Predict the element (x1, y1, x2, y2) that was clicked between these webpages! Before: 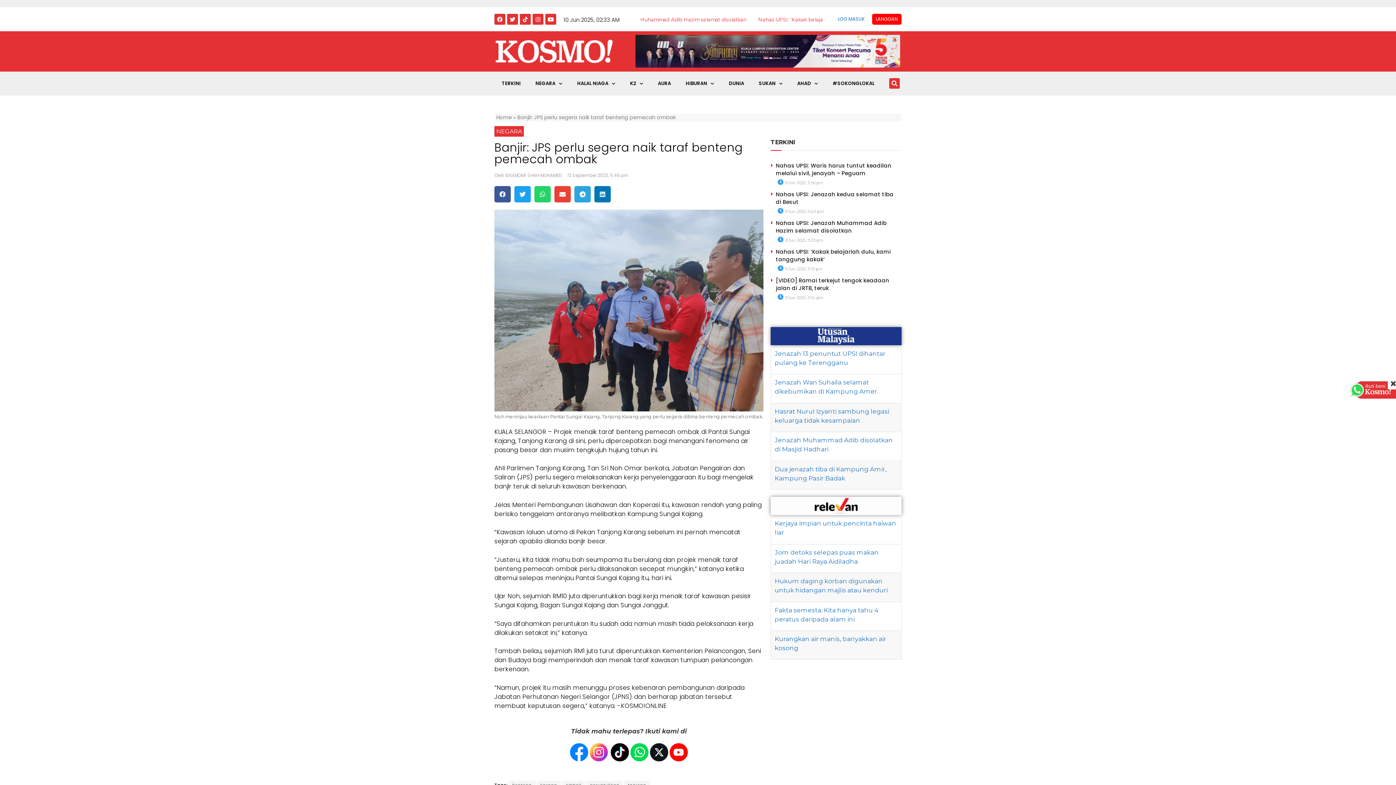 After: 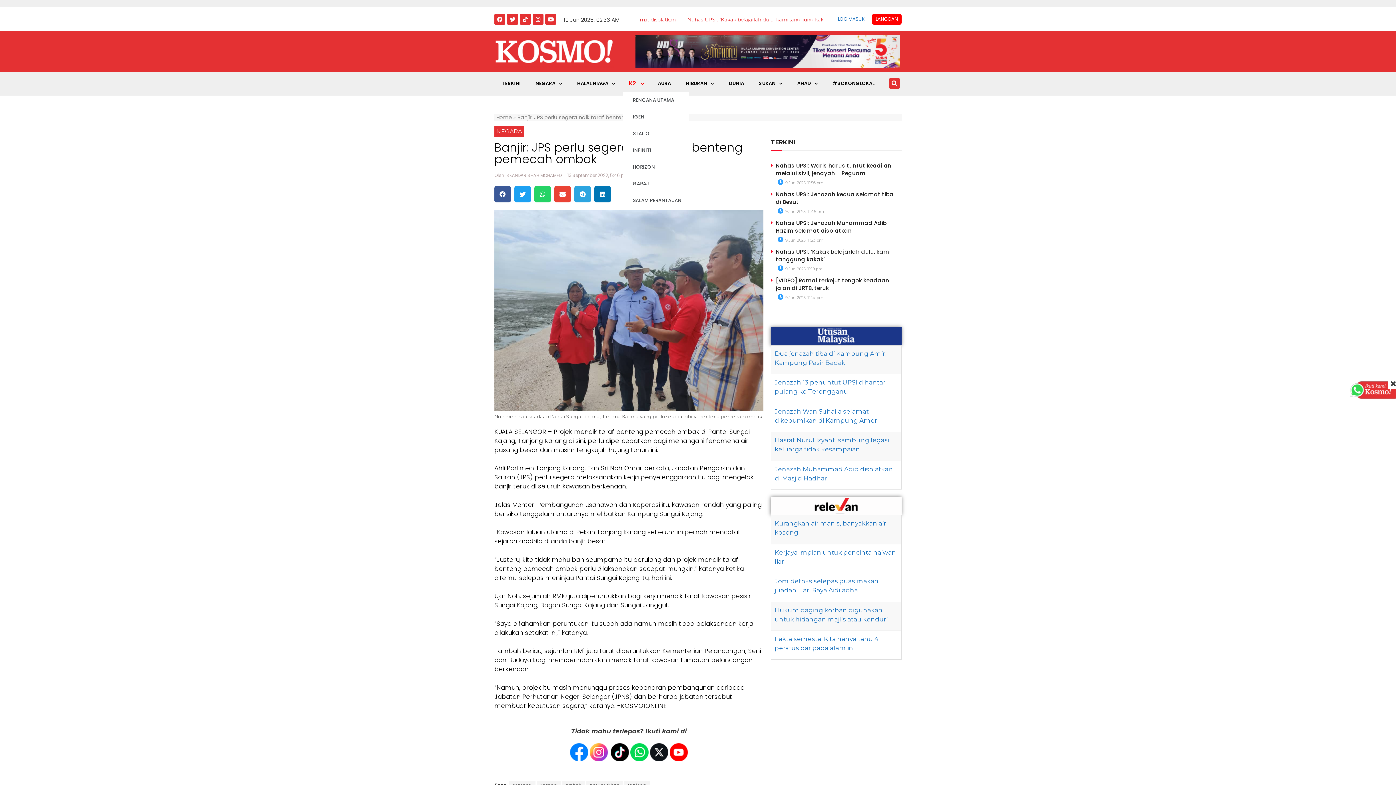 Action: bbox: (622, 75, 650, 92) label: K2